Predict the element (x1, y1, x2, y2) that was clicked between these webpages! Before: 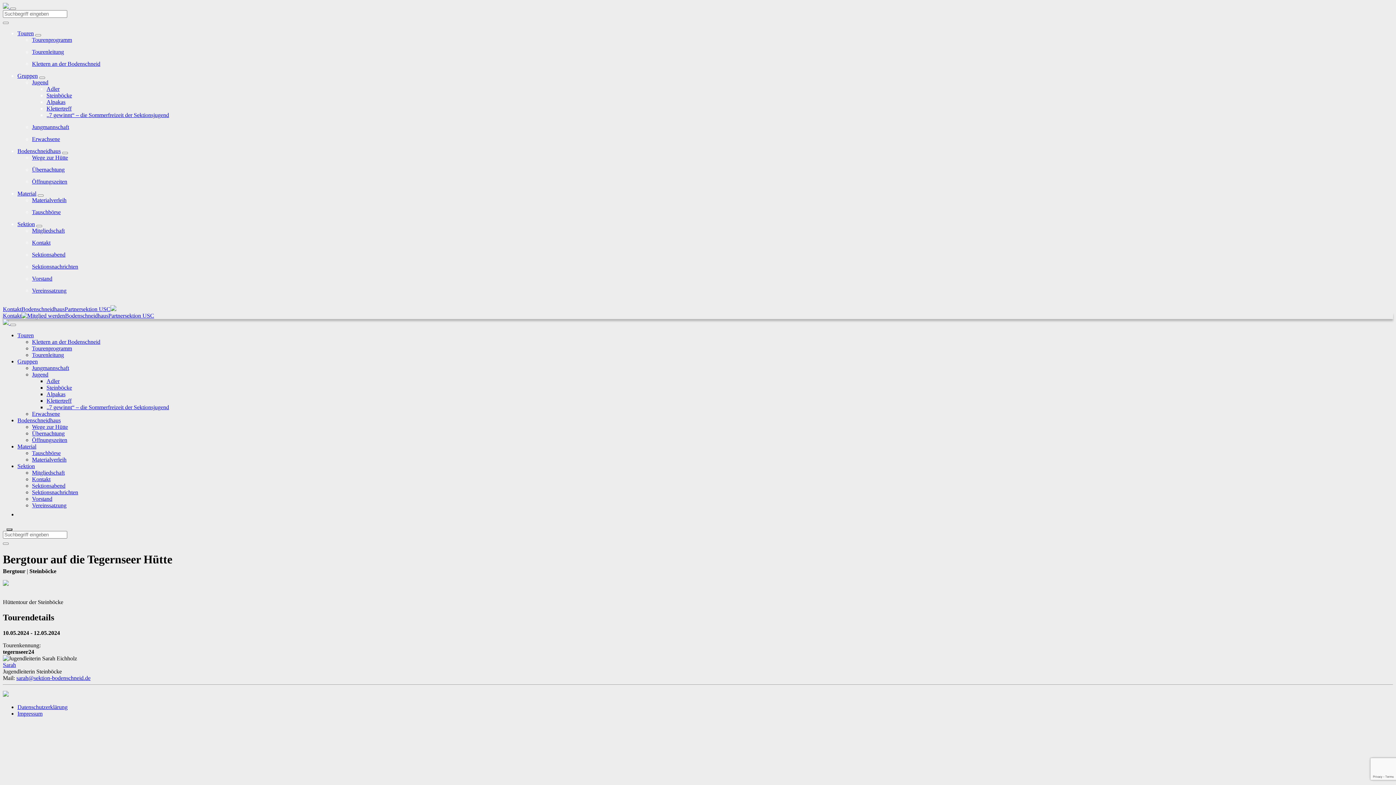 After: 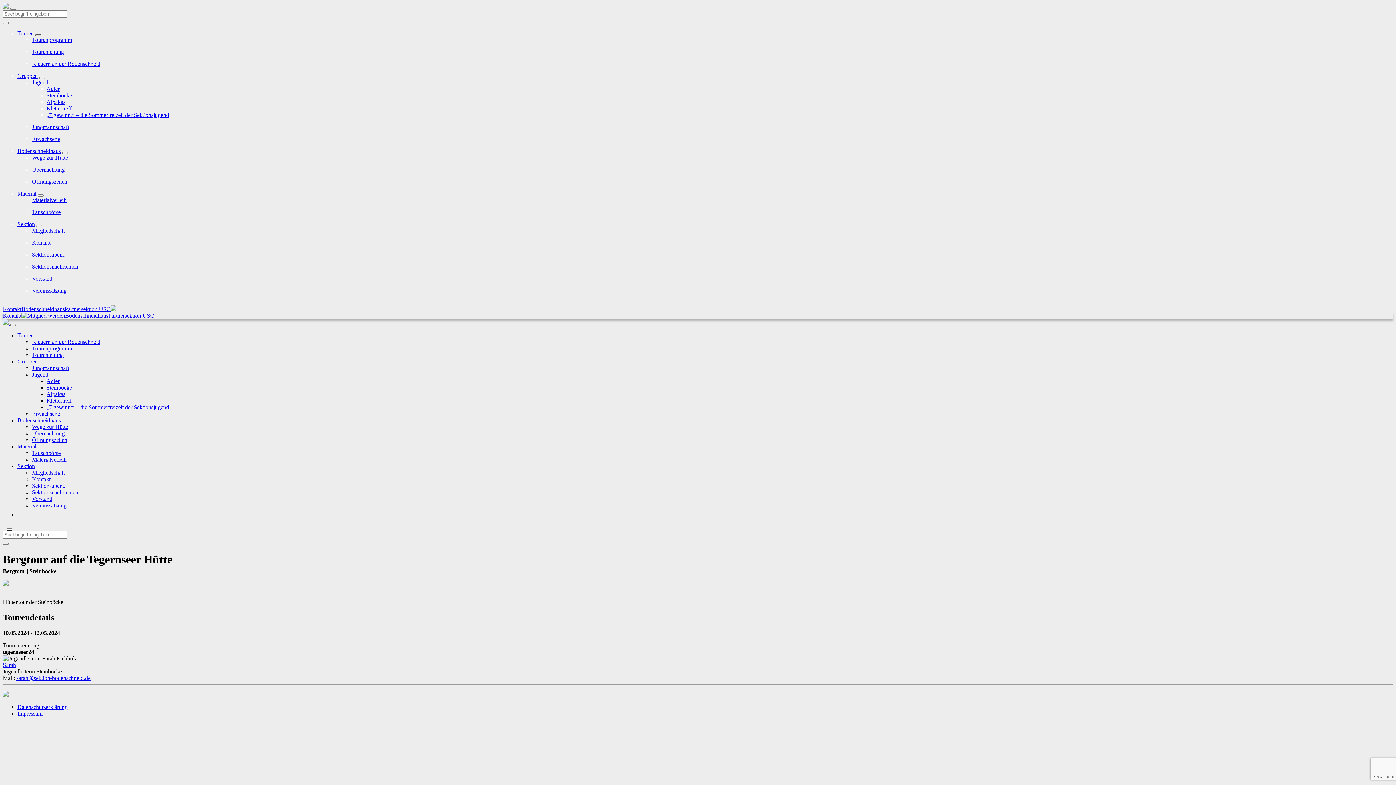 Action: bbox: (35, 34, 41, 36)